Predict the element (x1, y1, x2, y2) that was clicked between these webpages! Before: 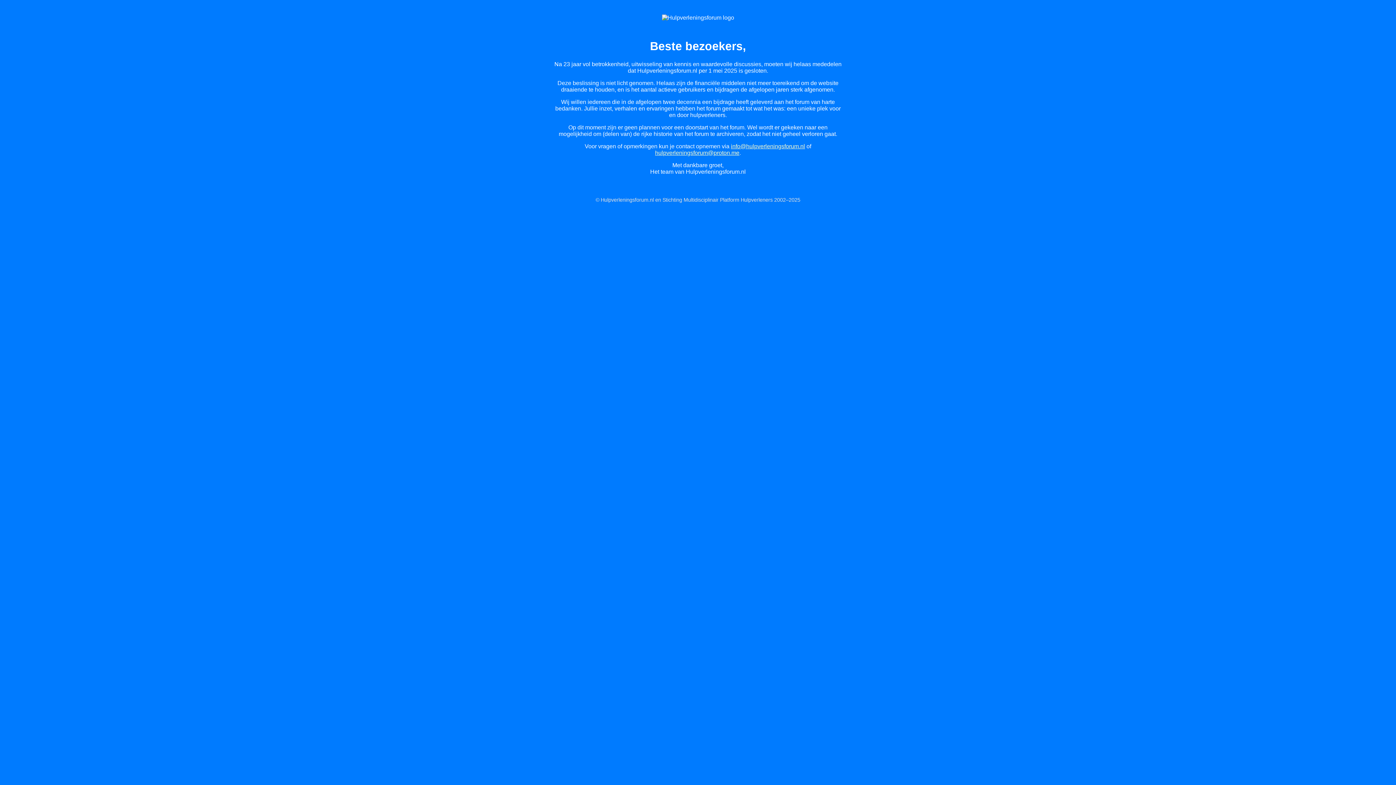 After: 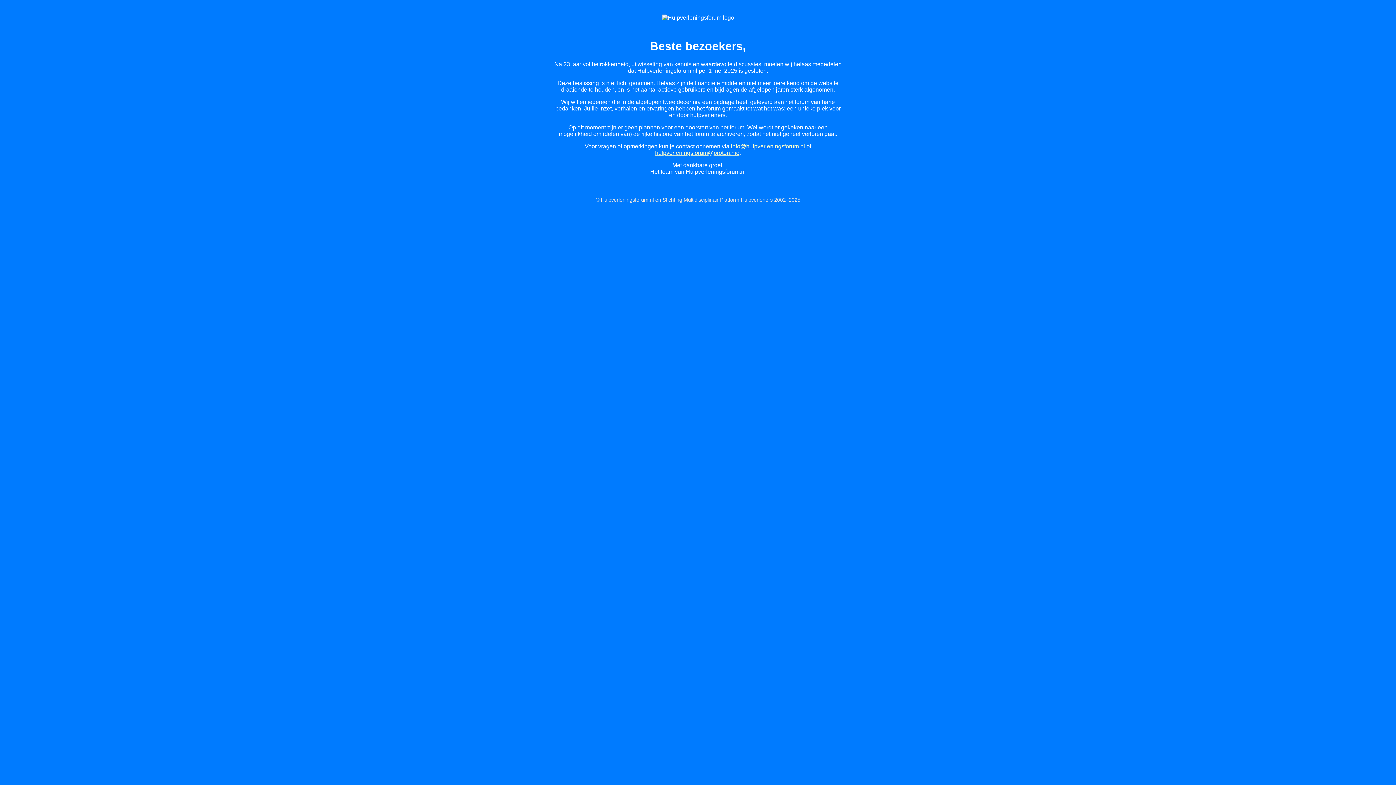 Action: label: hulpverleningsforum@proton.me bbox: (655, 149, 739, 155)